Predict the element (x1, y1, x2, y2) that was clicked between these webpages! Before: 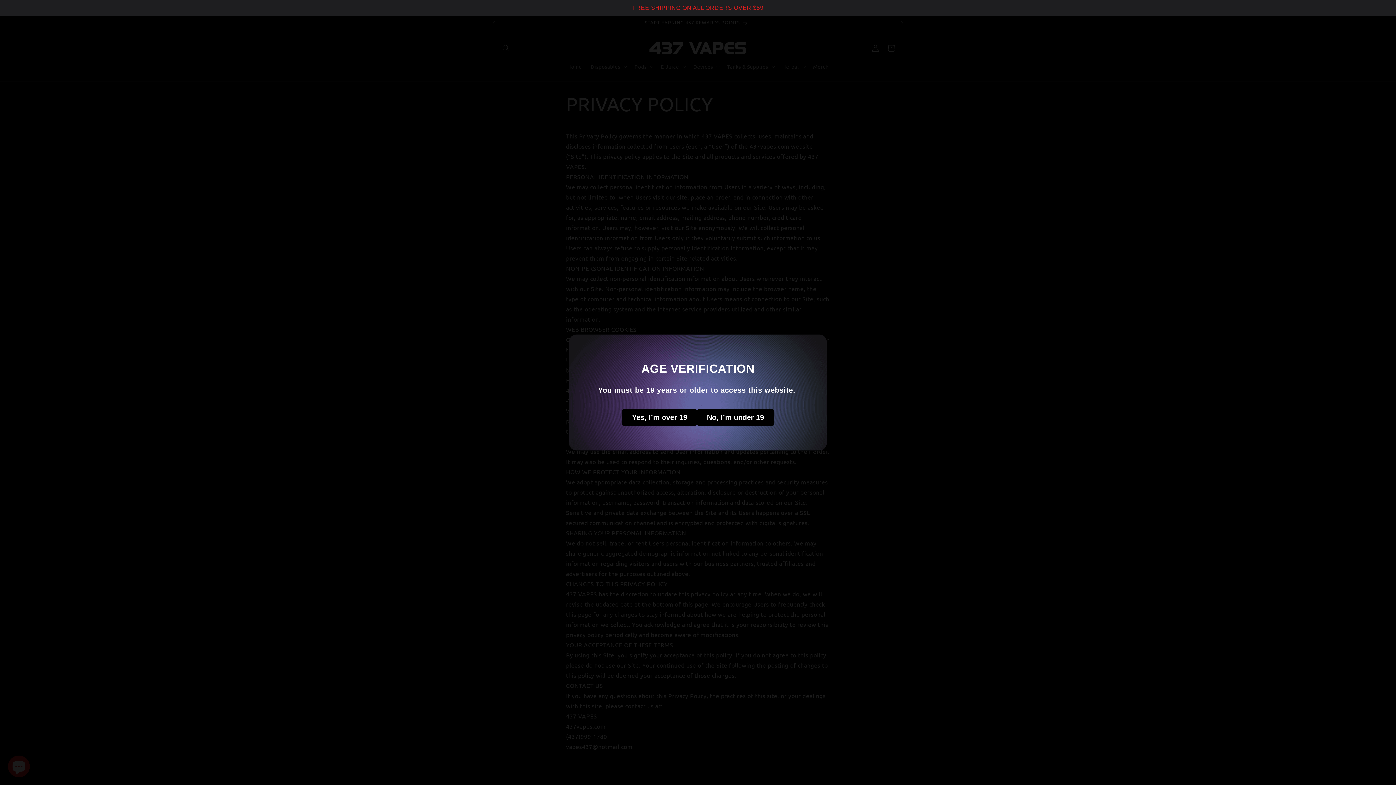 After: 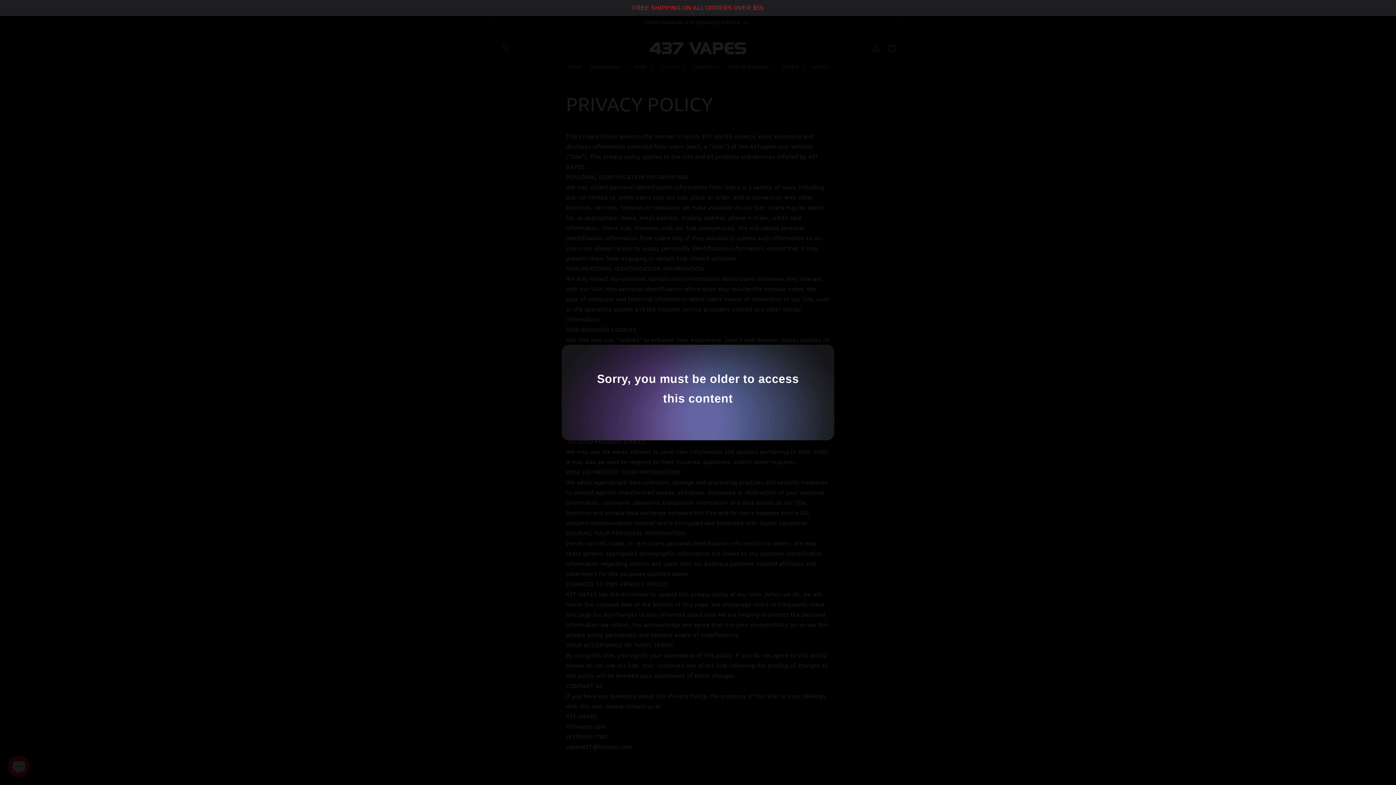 Action: bbox: (697, 409, 774, 426) label: No, I’m under 19